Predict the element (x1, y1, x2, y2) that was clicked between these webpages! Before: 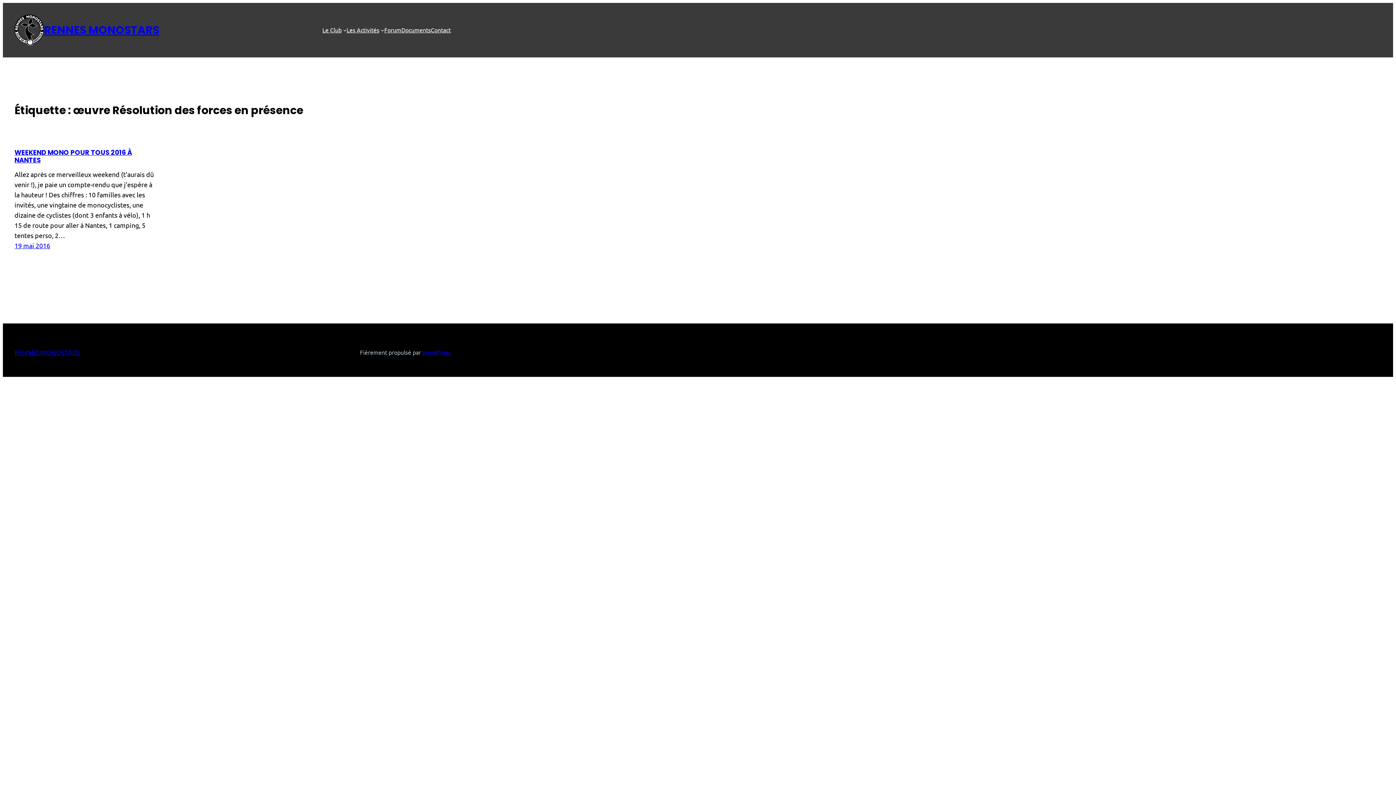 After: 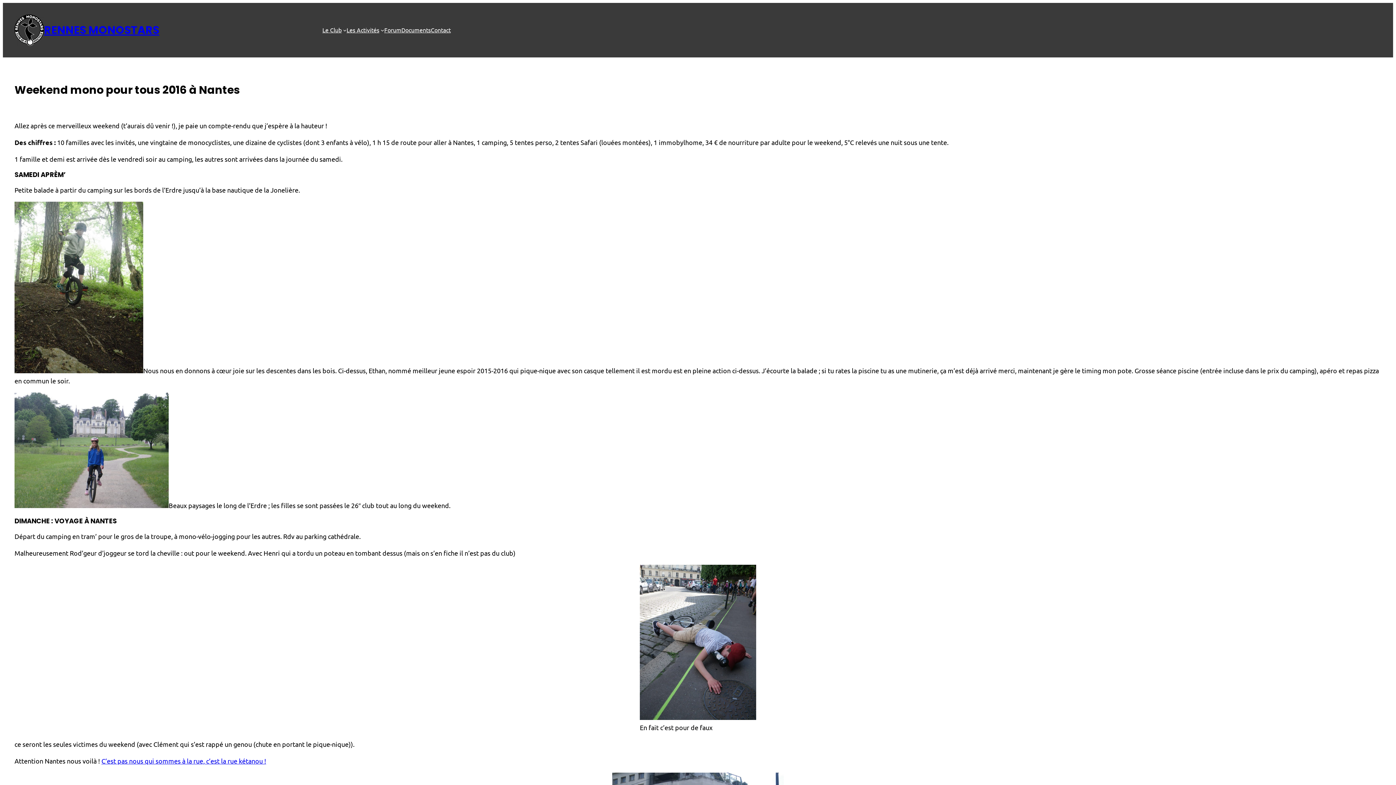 Action: label: WEEKEND MONO POUR TOUS 2016 À NANTES bbox: (14, 147, 132, 164)